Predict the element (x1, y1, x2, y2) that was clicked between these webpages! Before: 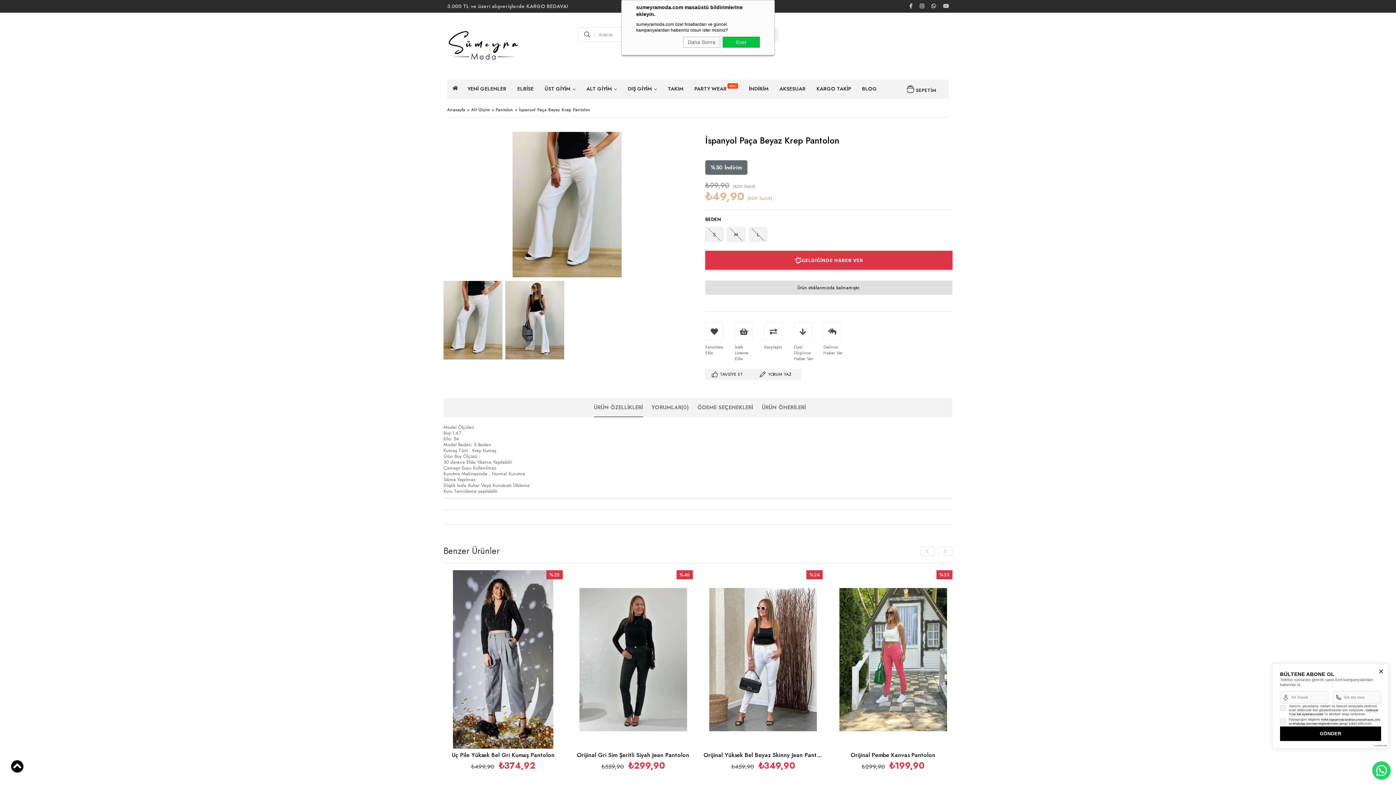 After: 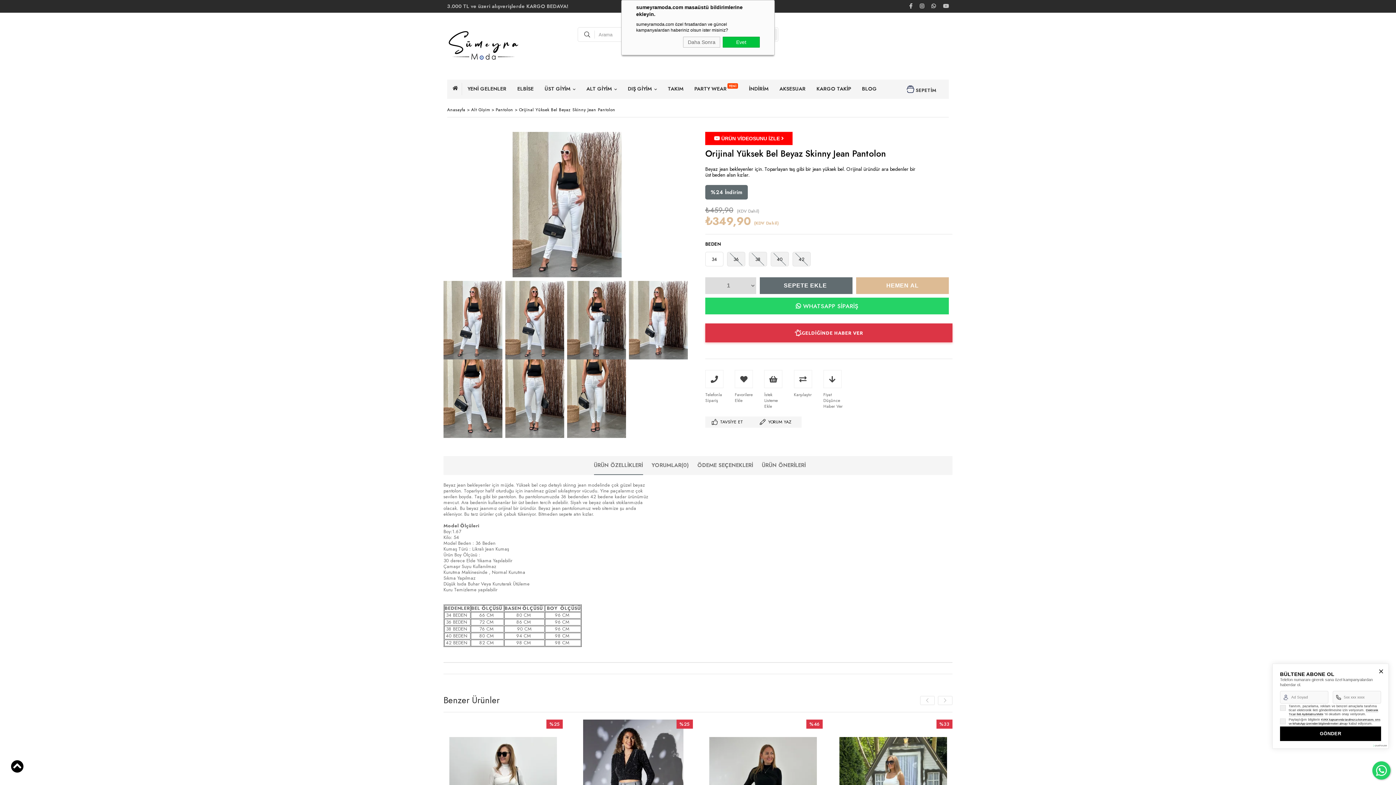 Action: bbox: (786, 653, 799, 666) label: Ürünü İncele 